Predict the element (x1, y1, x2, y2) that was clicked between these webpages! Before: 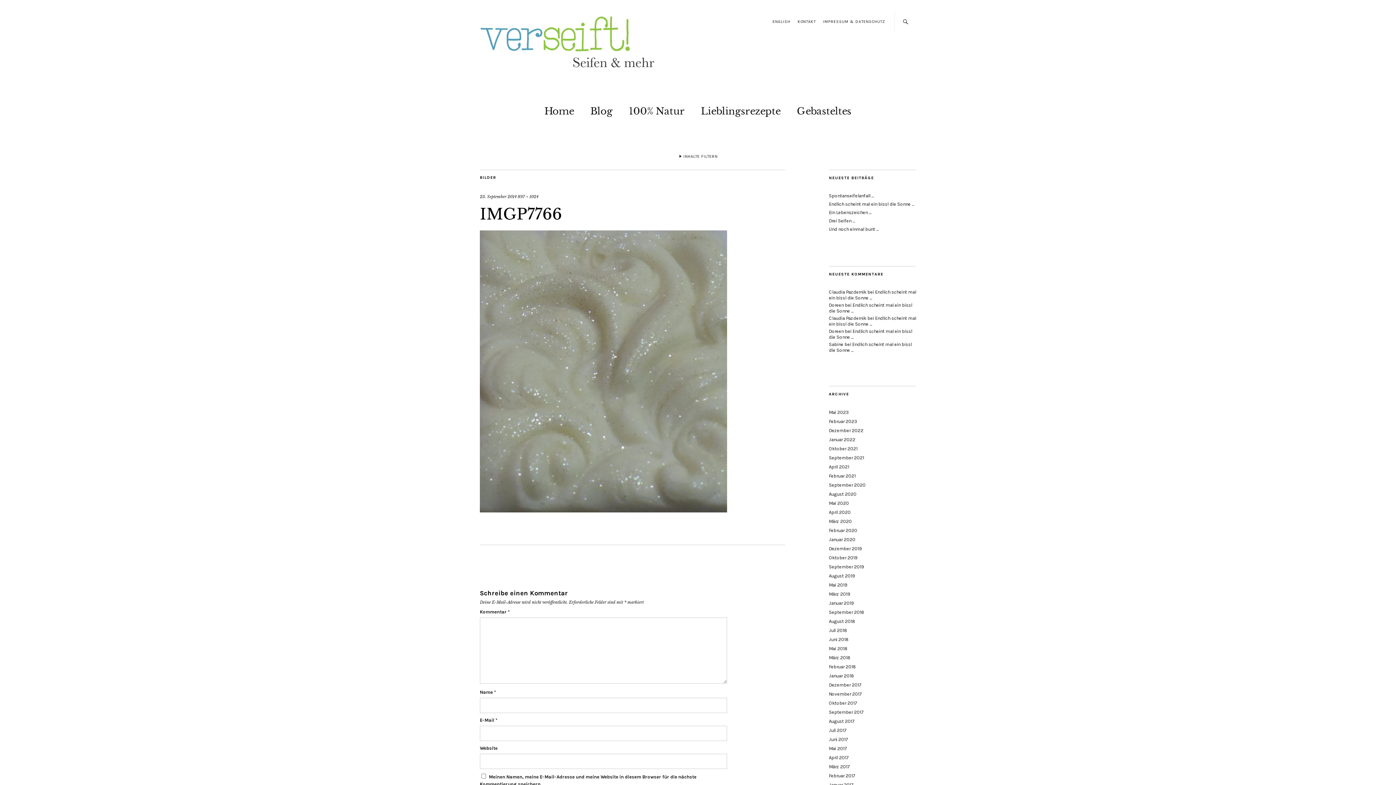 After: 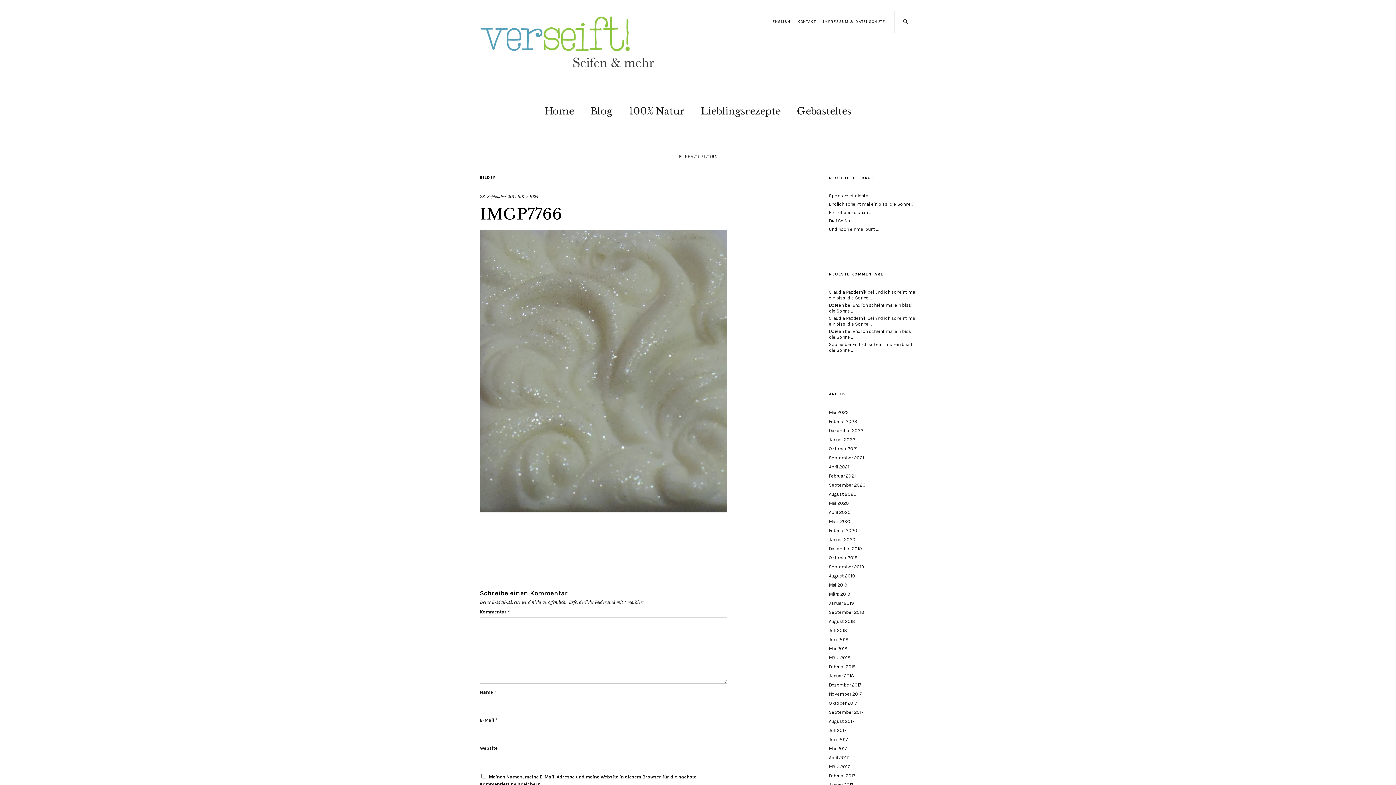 Action: bbox: (480, 194, 516, 199) label: 23. September 2014